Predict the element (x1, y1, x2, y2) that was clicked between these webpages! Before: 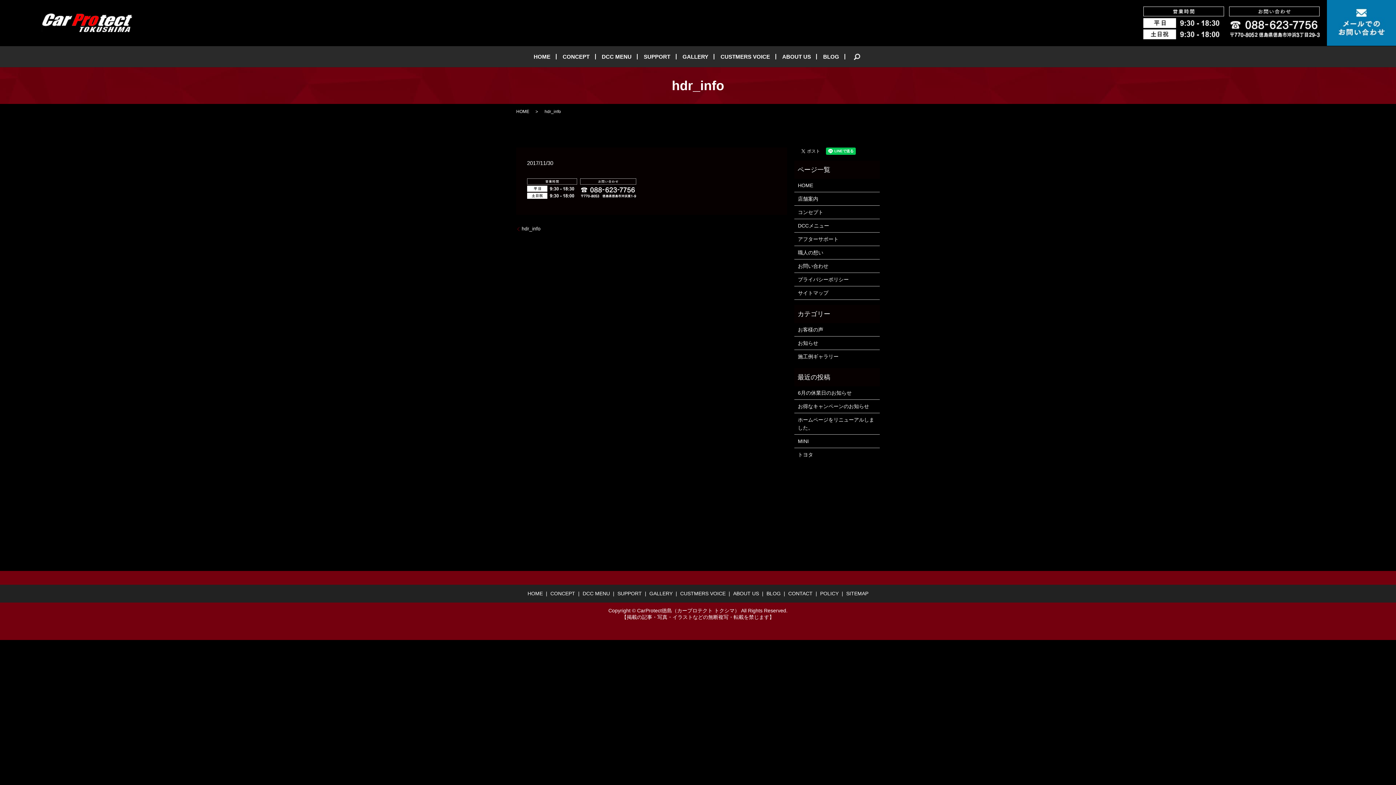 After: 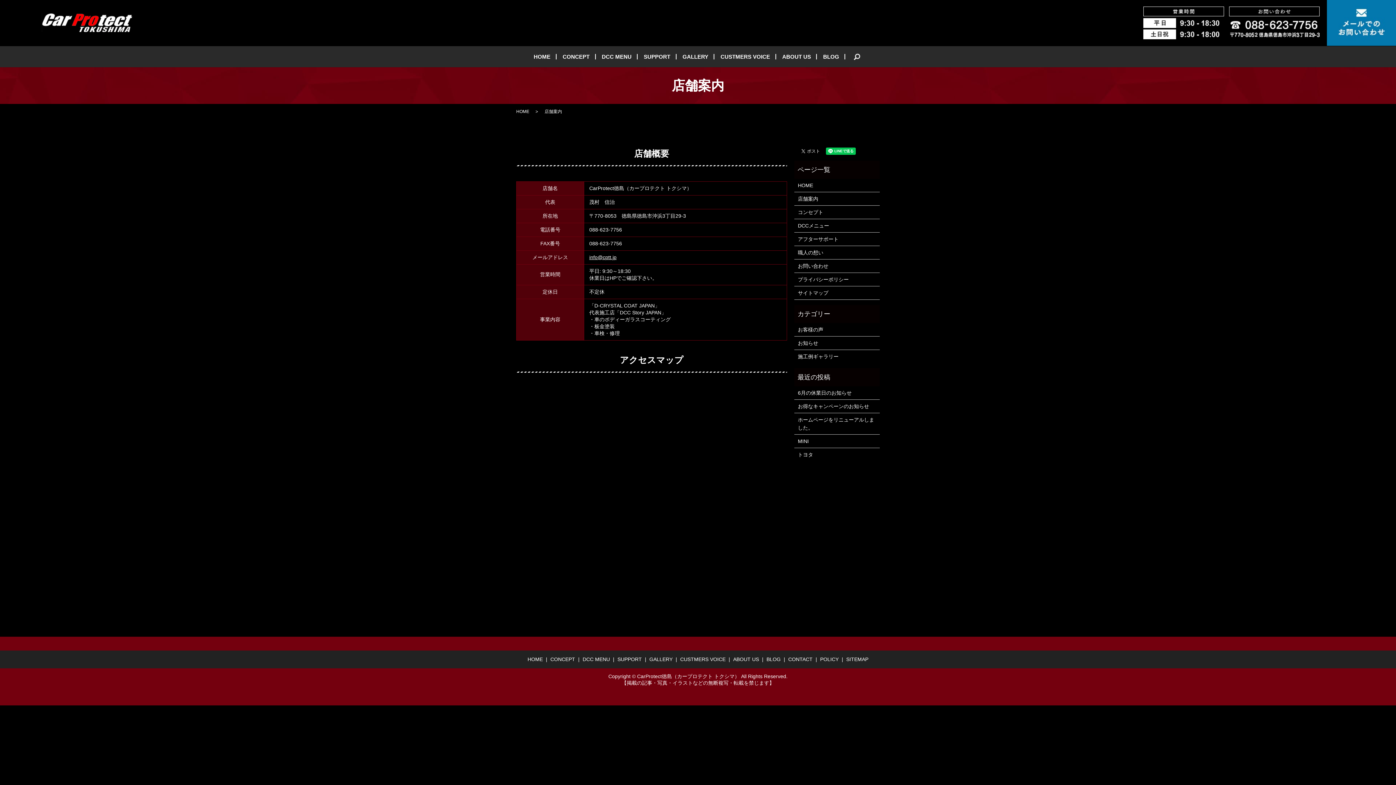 Action: label: 店舗案内 bbox: (798, 194, 876, 202)